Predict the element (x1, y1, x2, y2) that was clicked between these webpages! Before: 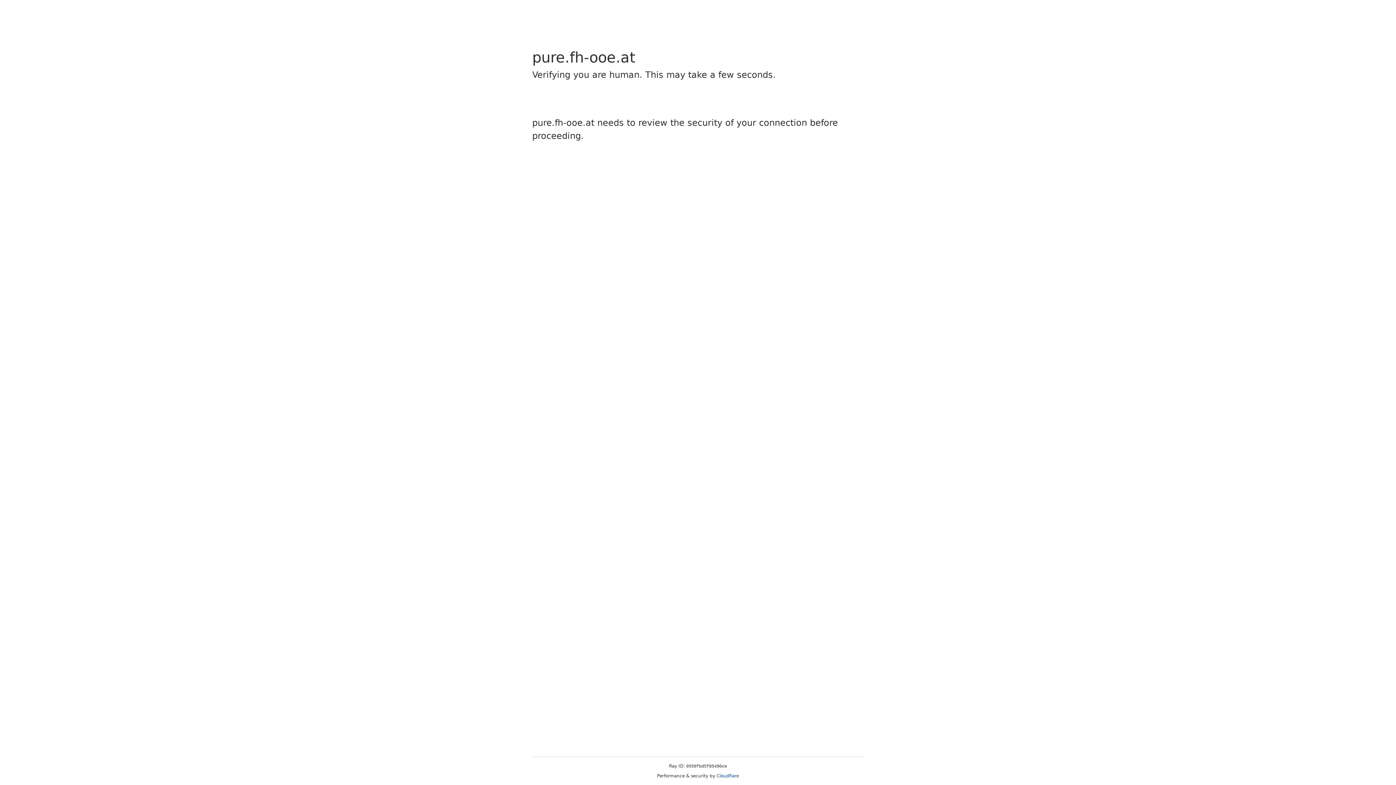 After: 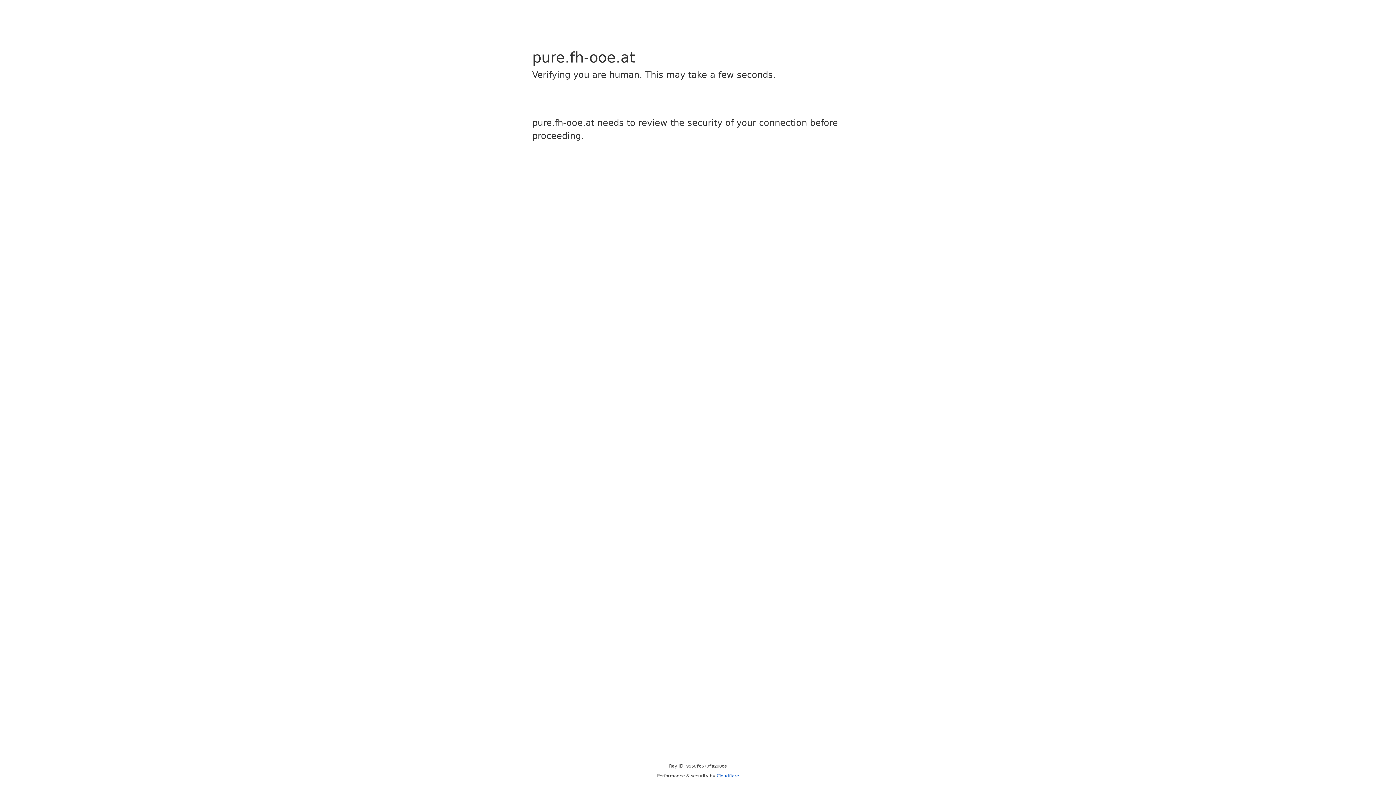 Action: label: Cloudflare bbox: (716, 773, 739, 778)